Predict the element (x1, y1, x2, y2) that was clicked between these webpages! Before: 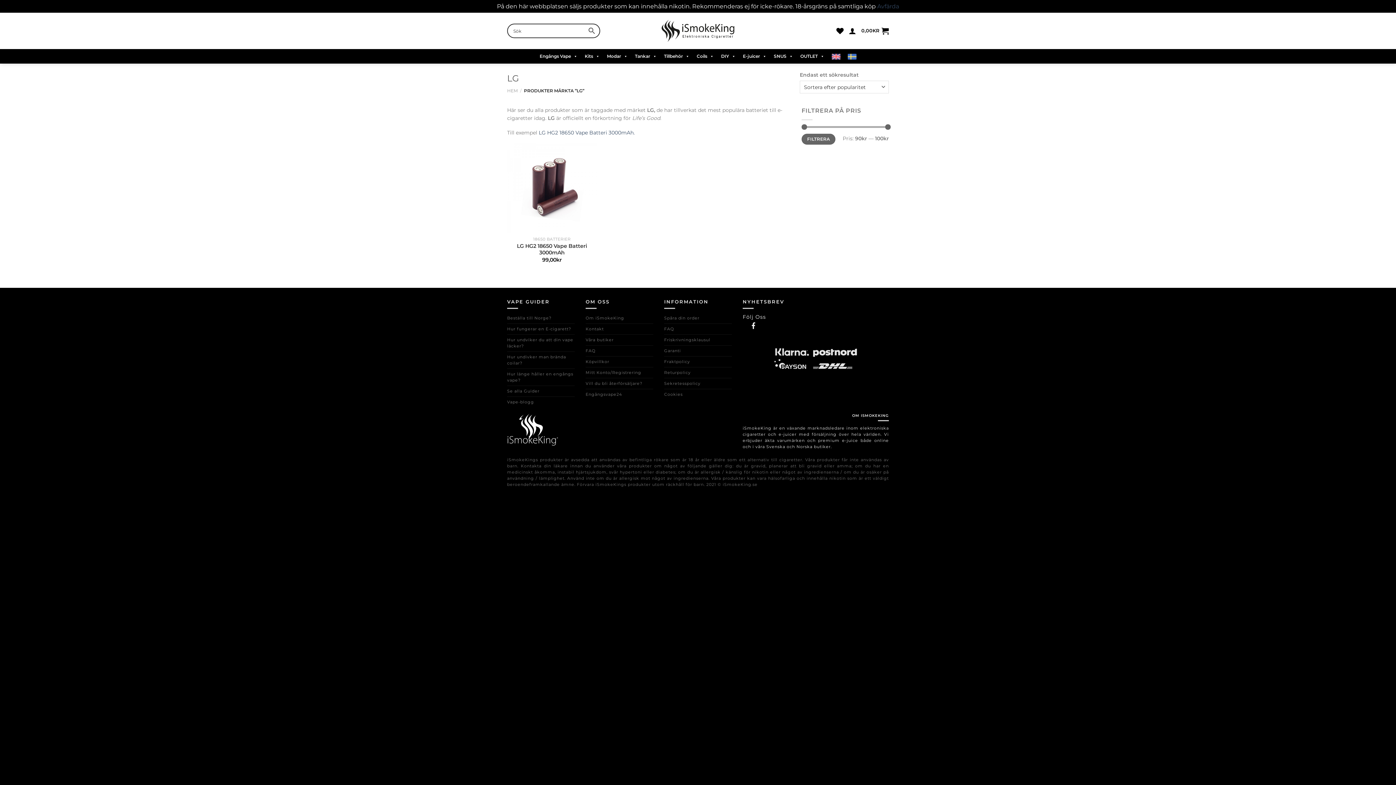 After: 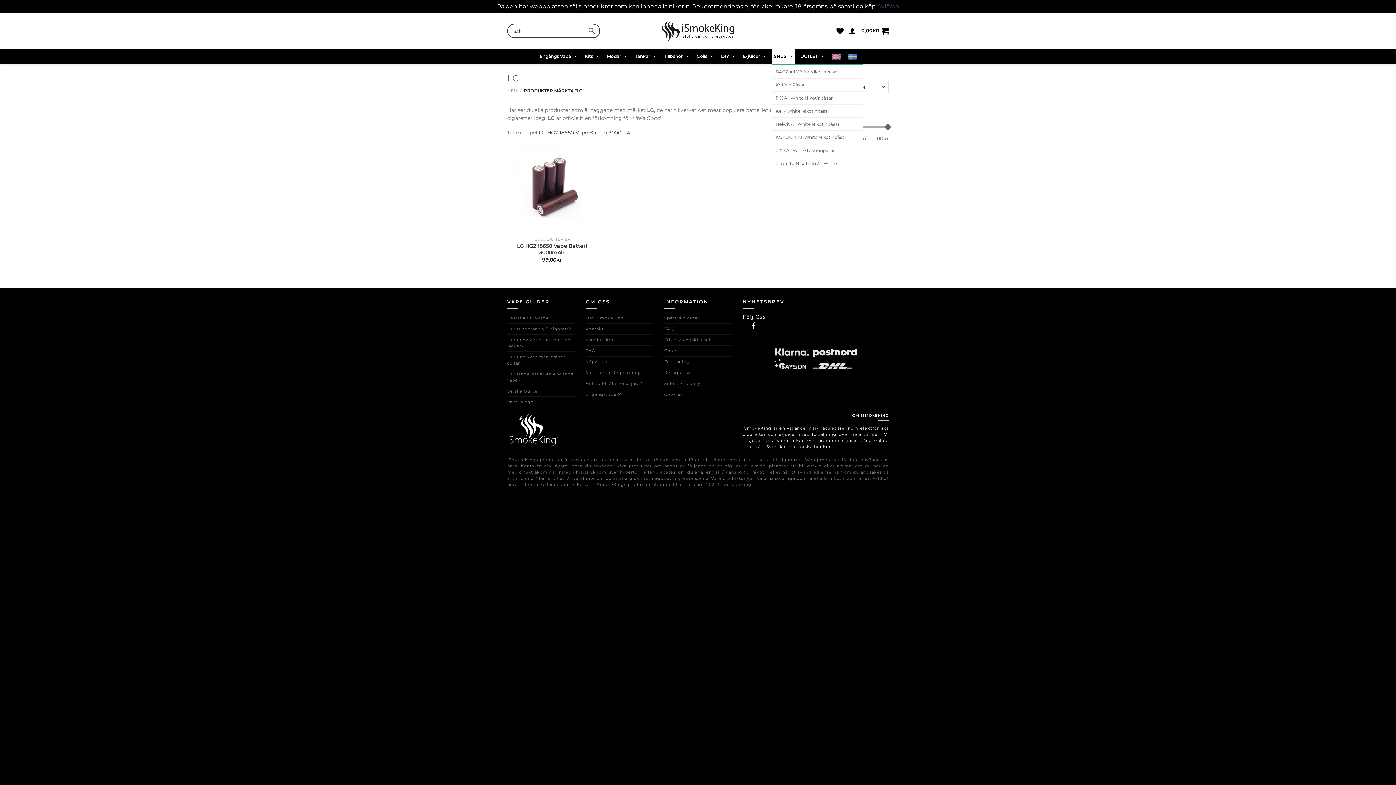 Action: bbox: (772, 49, 795, 63) label: SNUS